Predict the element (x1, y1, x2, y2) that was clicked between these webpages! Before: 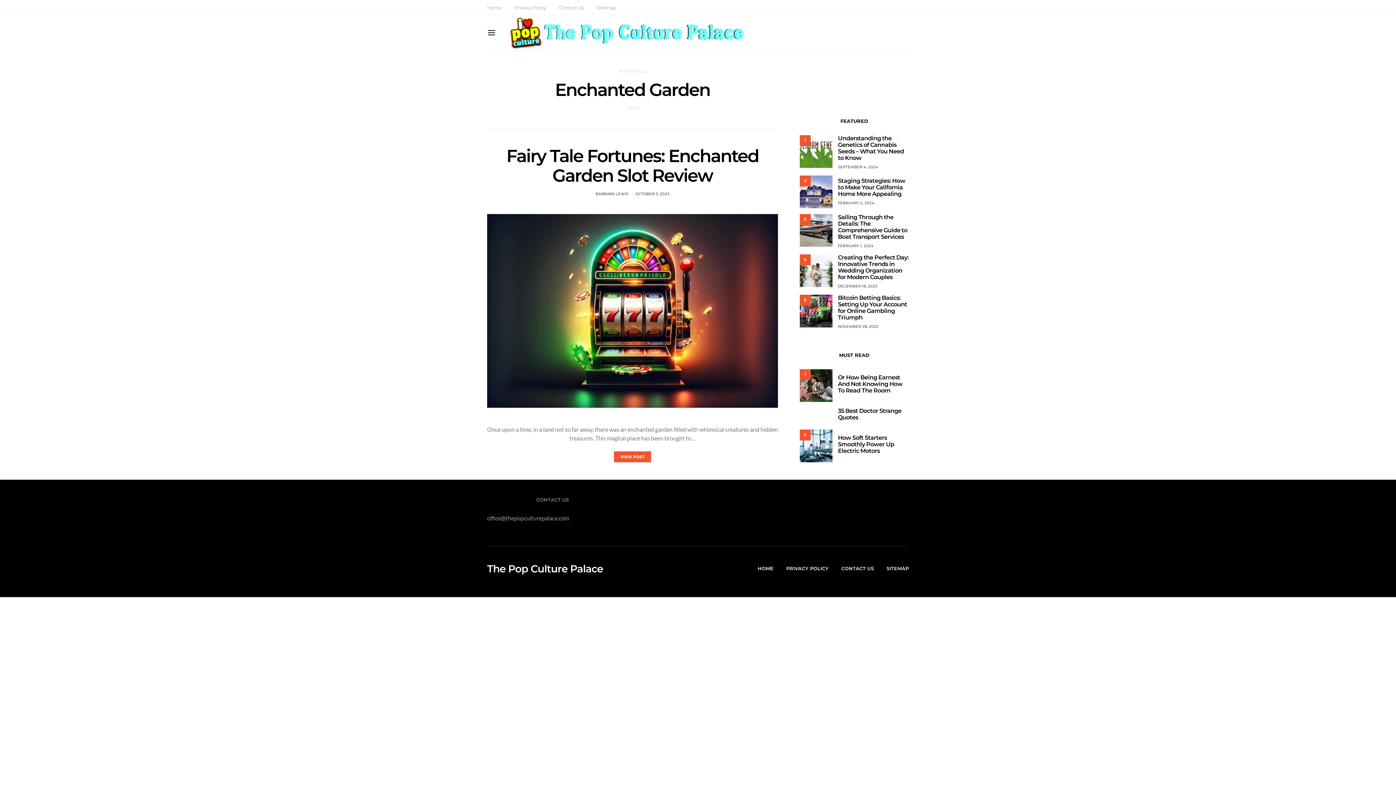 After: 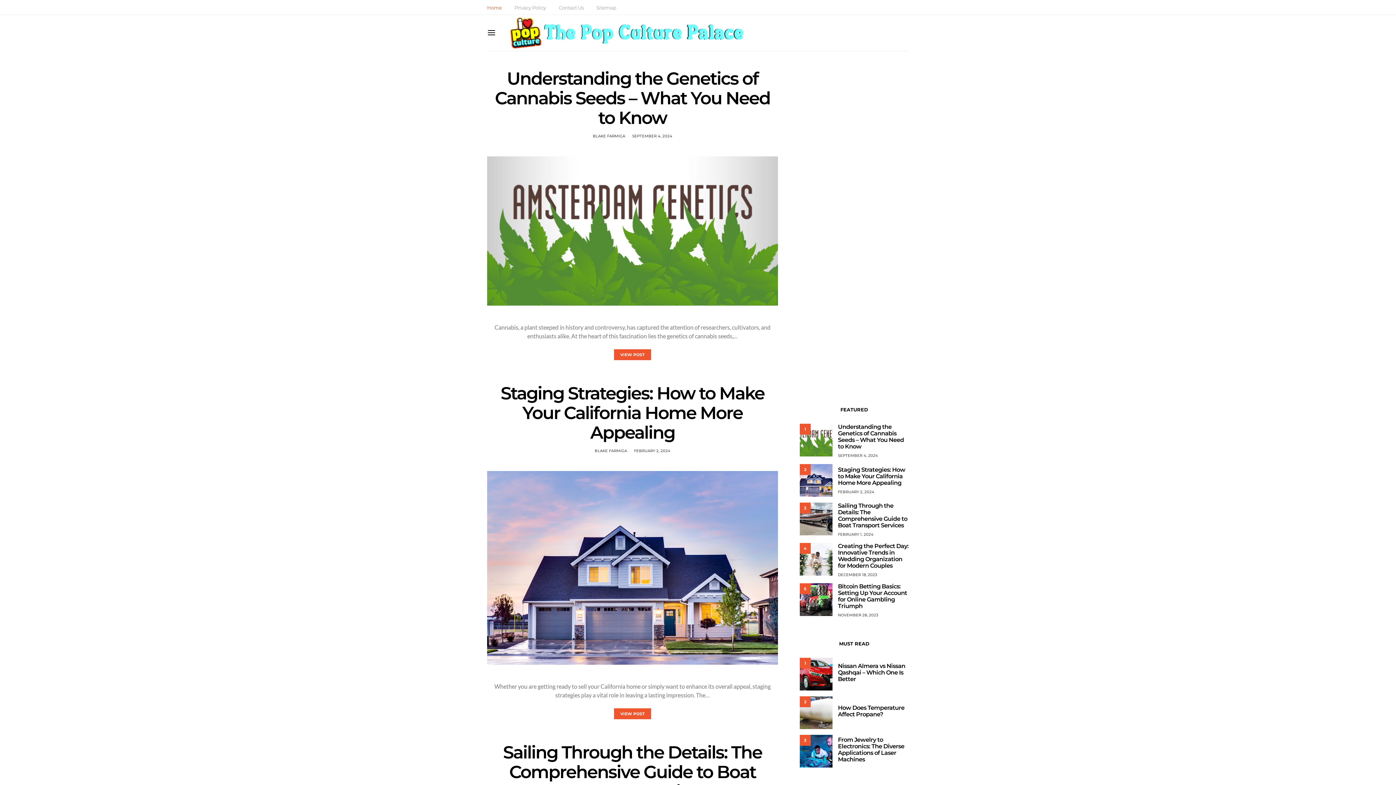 Action: bbox: (757, 565, 773, 572) label: HOME